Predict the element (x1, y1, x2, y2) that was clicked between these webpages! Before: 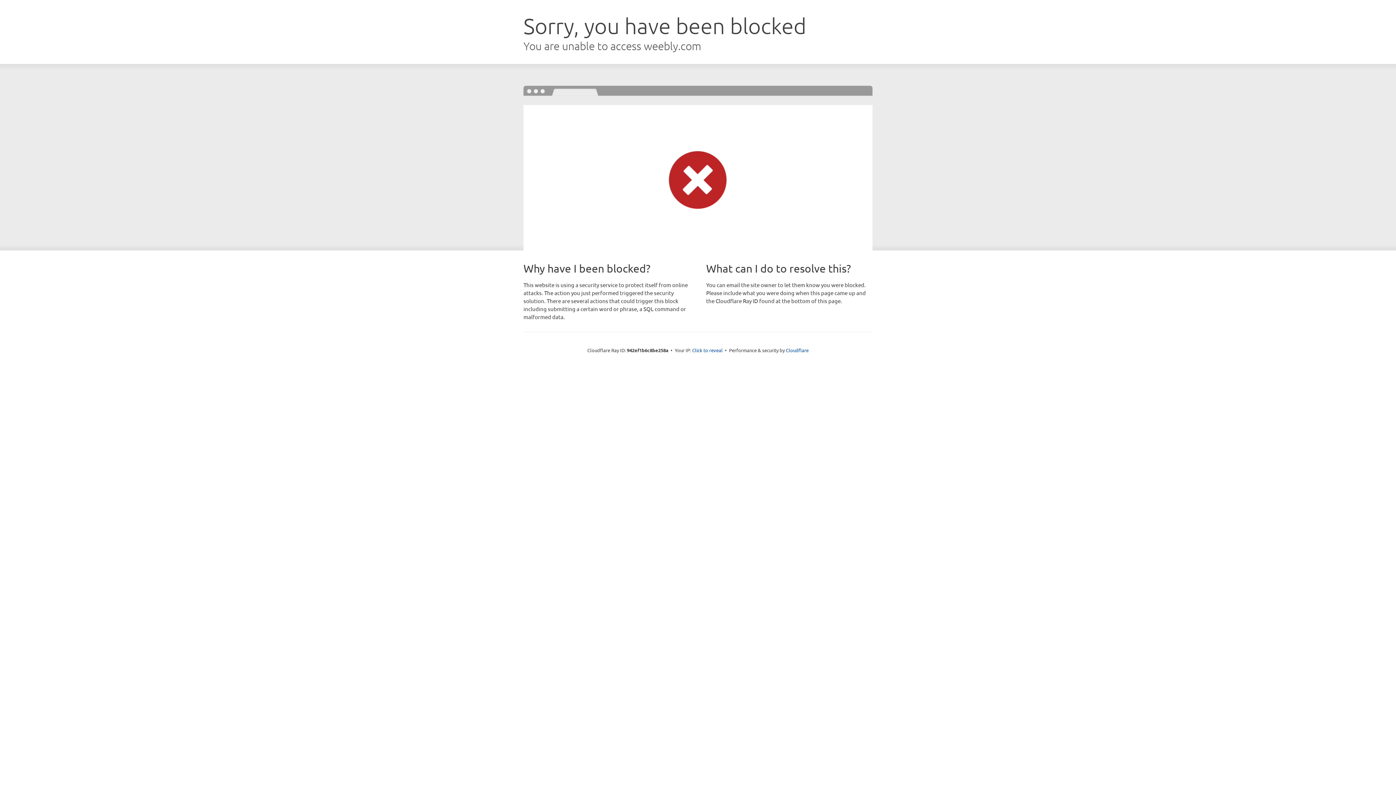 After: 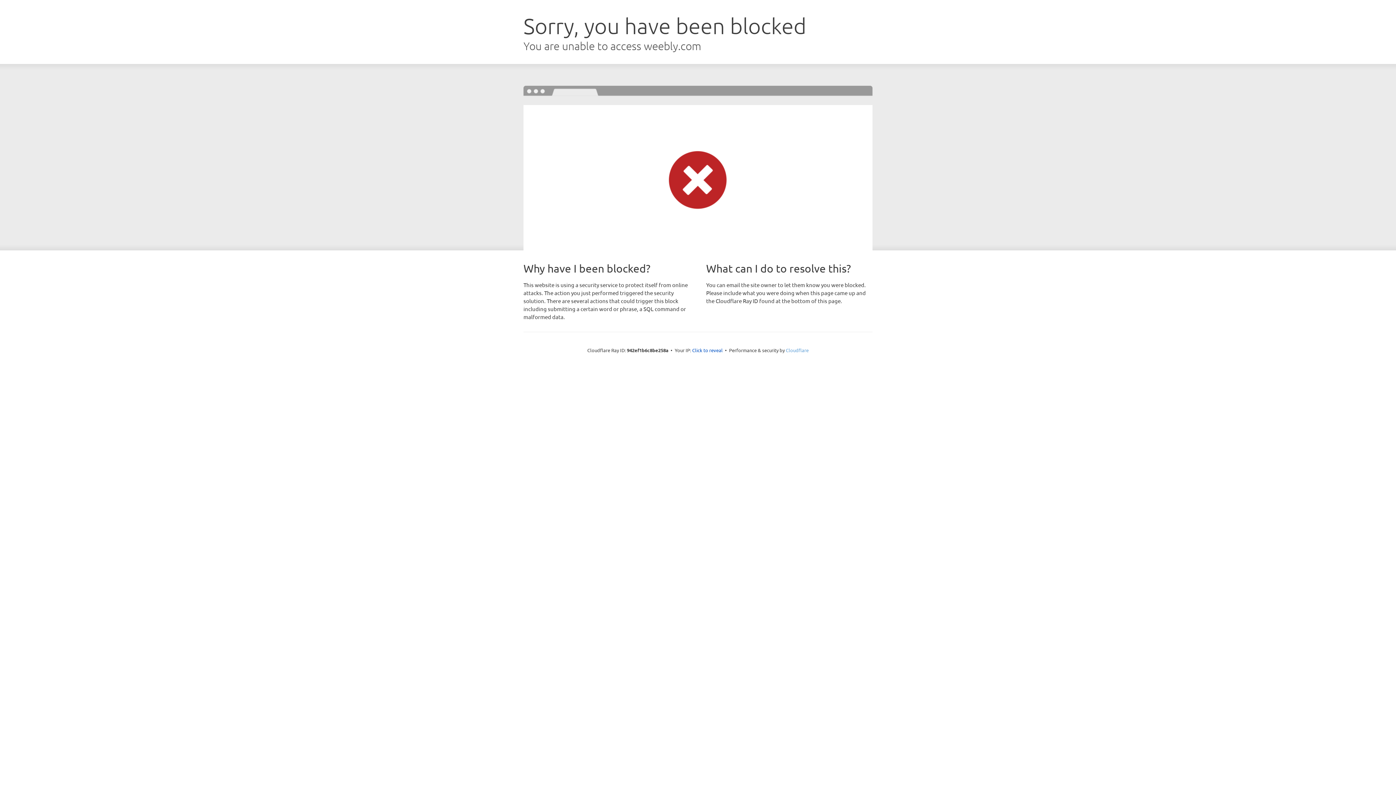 Action: label: Cloudflare bbox: (786, 347, 808, 353)